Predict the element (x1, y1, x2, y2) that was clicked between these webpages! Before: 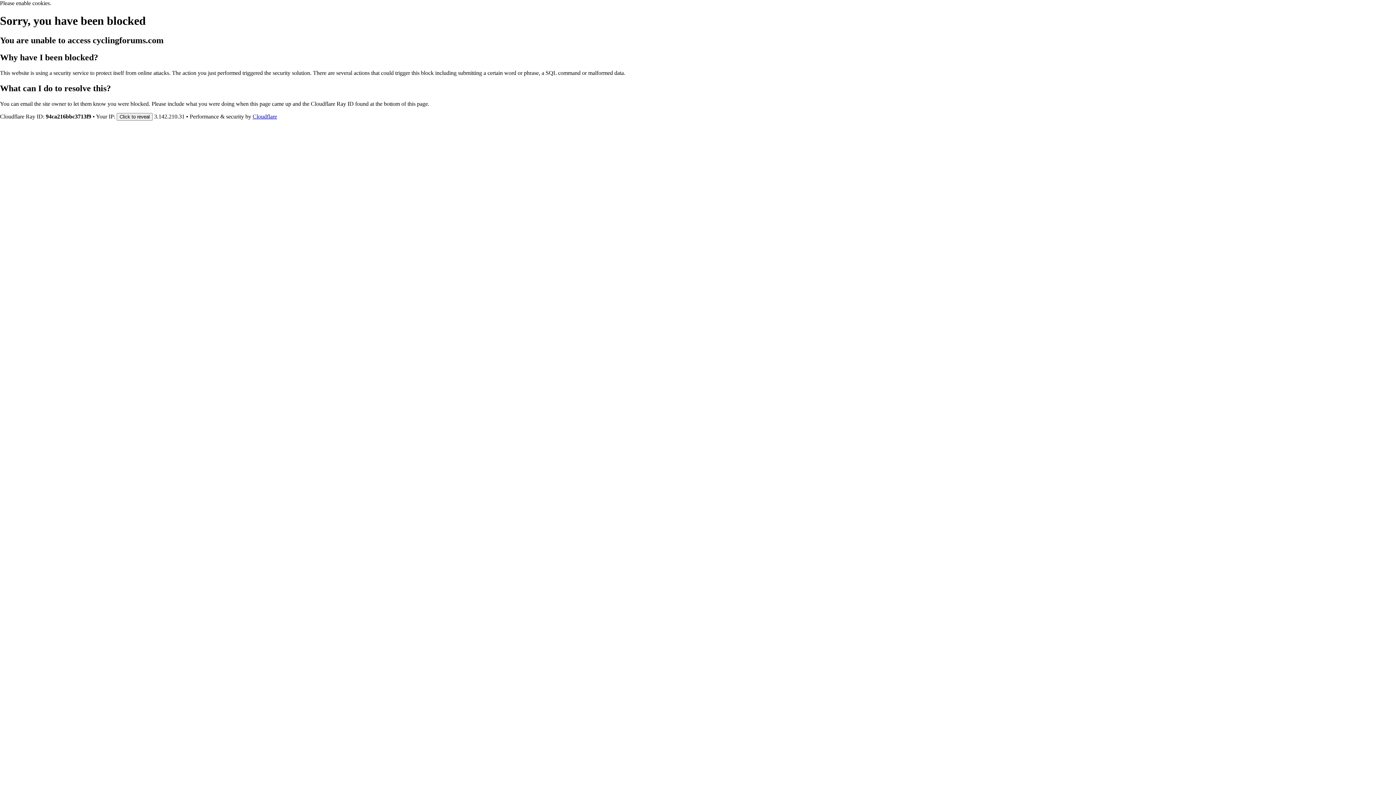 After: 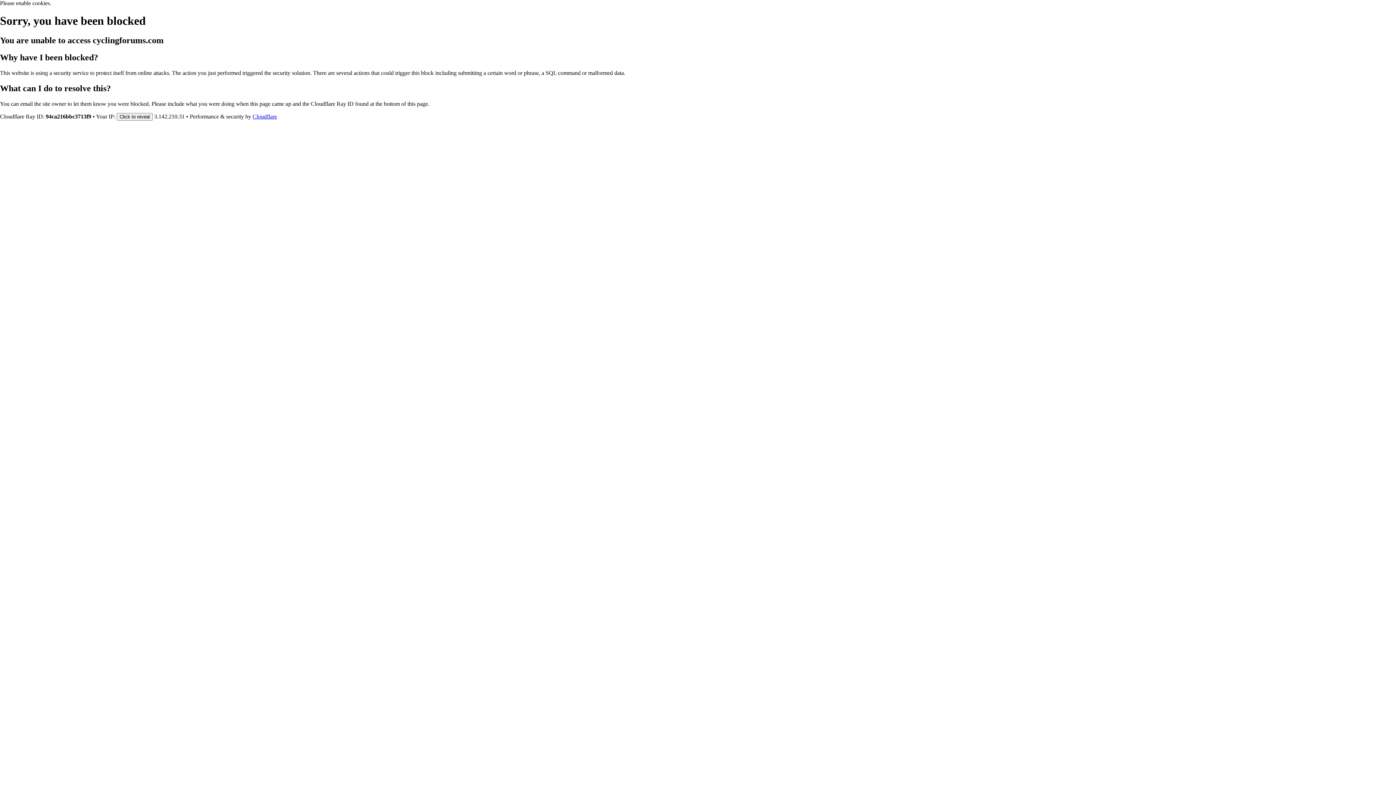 Action: label: Cloudflare bbox: (252, 113, 277, 119)